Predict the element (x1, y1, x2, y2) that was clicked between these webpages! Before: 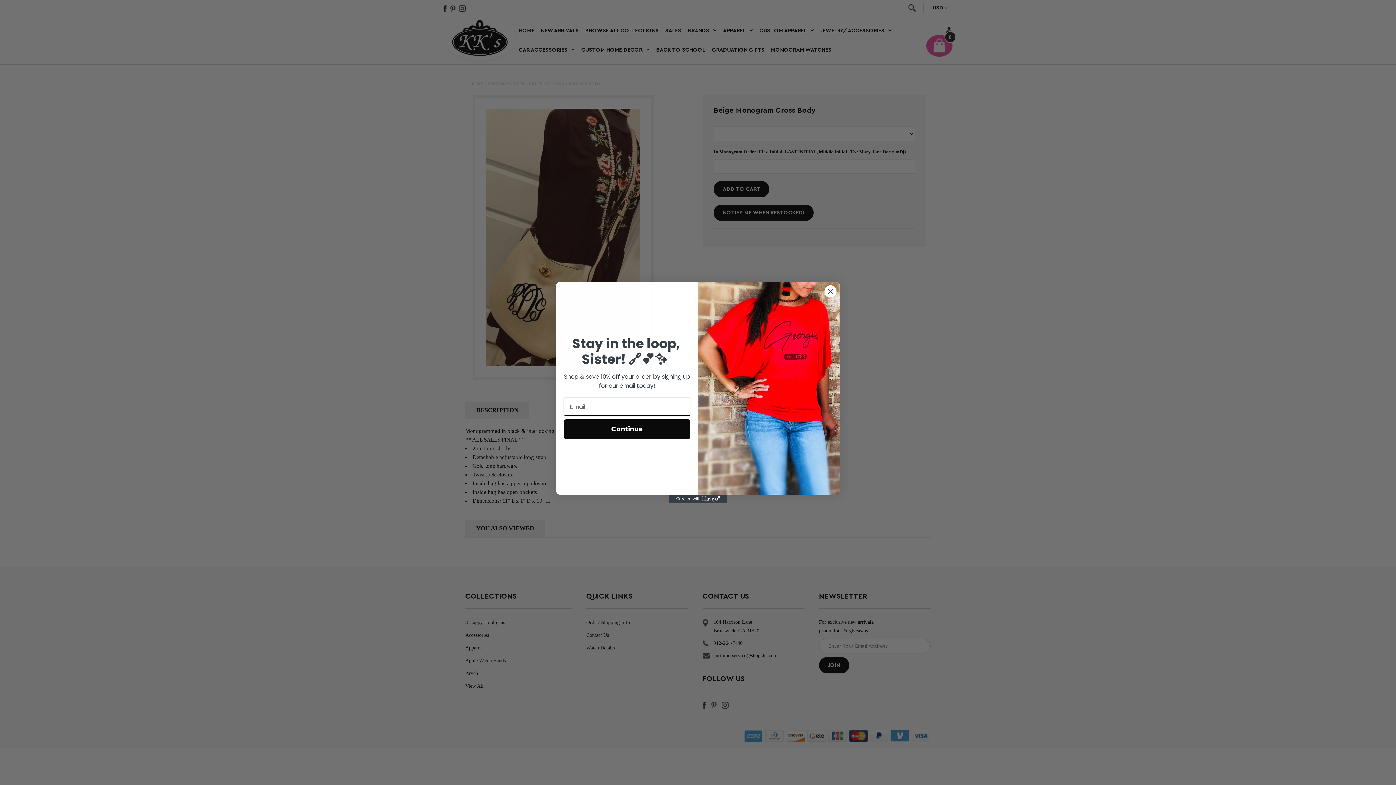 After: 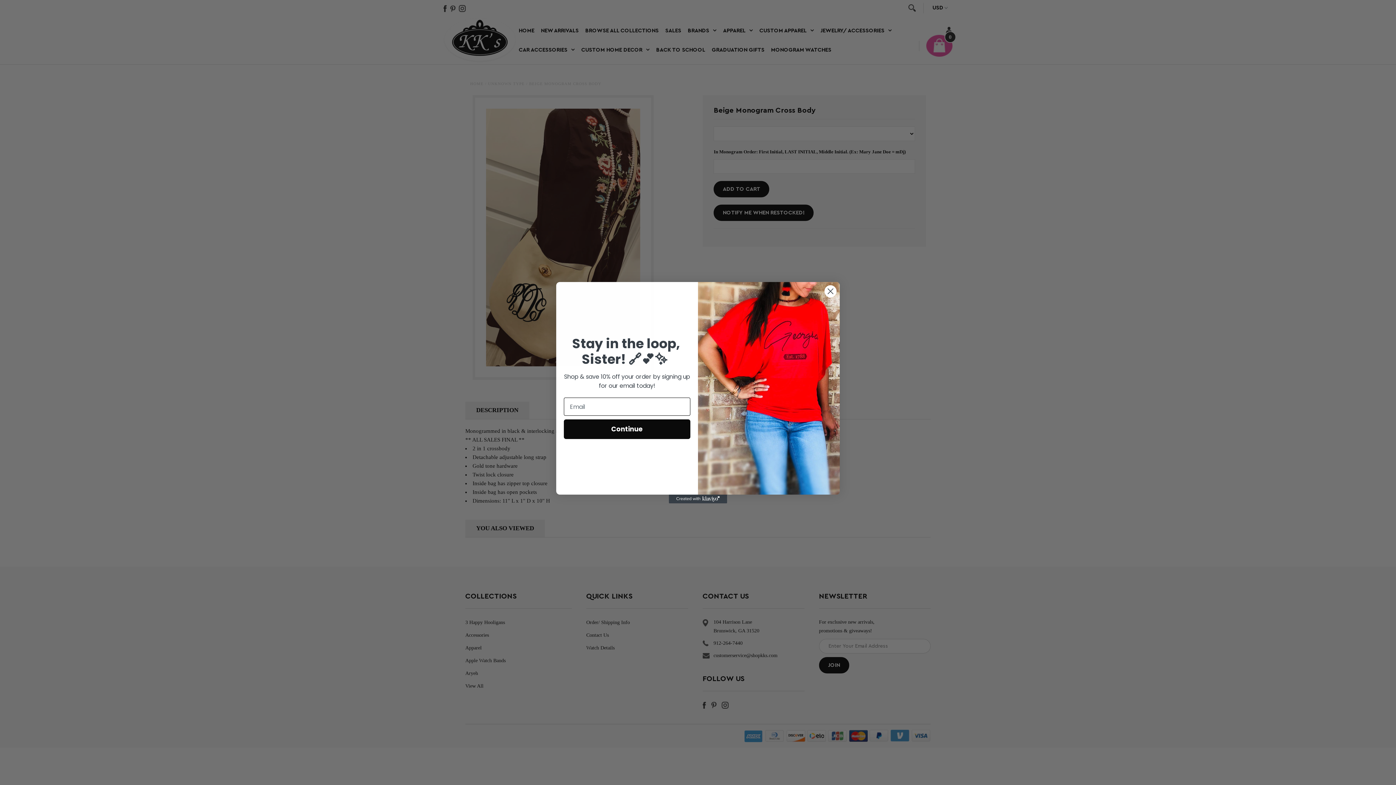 Action: label: Created with Klaviyo - opens in a new tab bbox: (669, 494, 727, 503)